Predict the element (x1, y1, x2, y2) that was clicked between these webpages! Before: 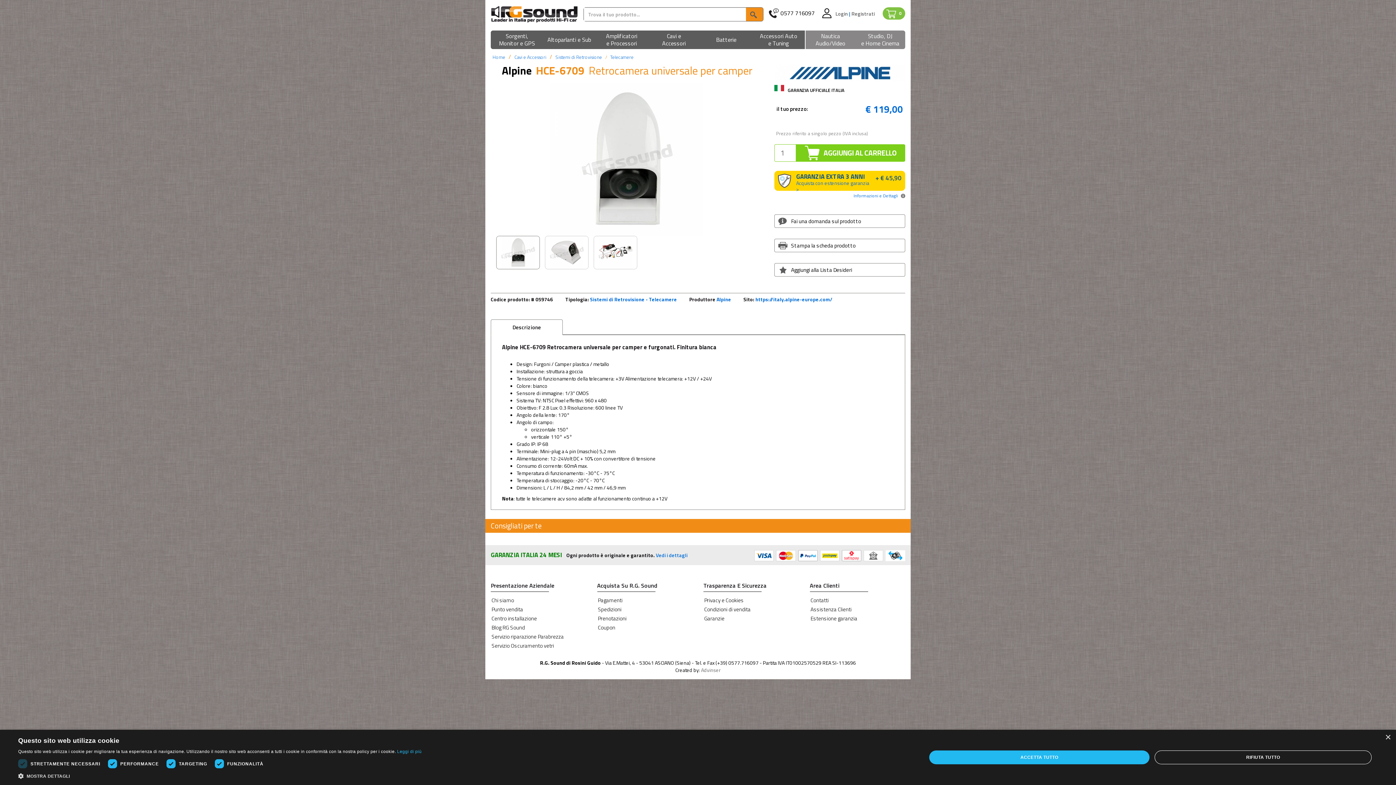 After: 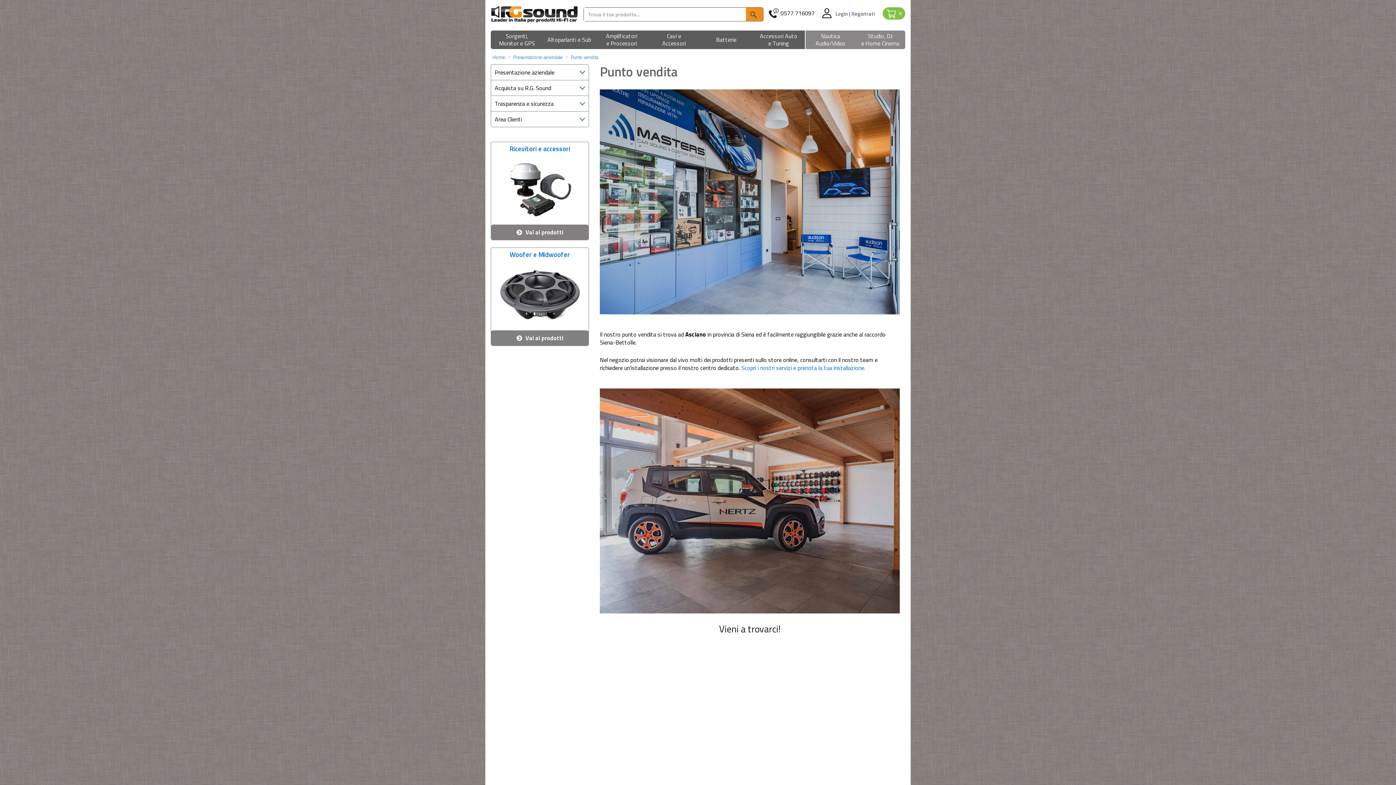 Action: bbox: (491, 605, 523, 613) label: Punto vendita